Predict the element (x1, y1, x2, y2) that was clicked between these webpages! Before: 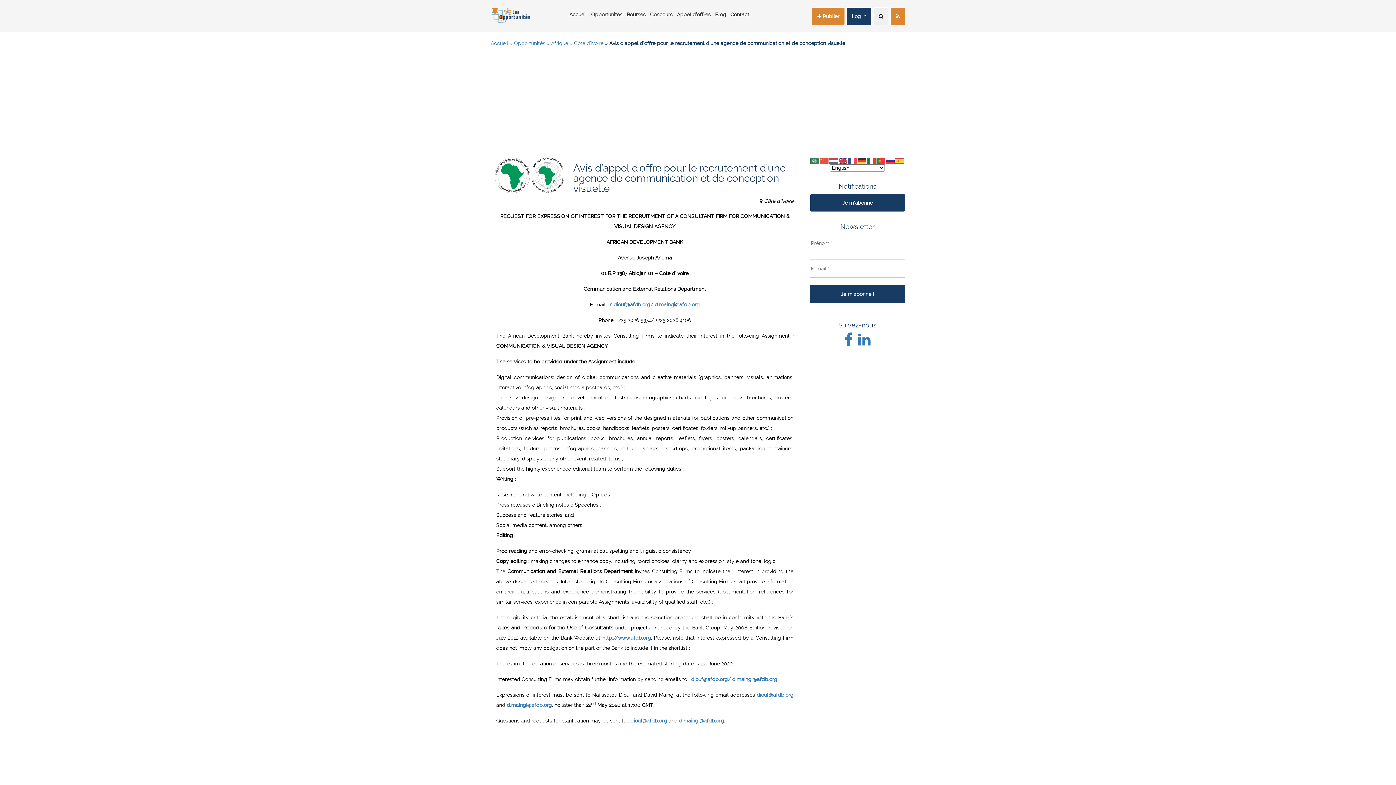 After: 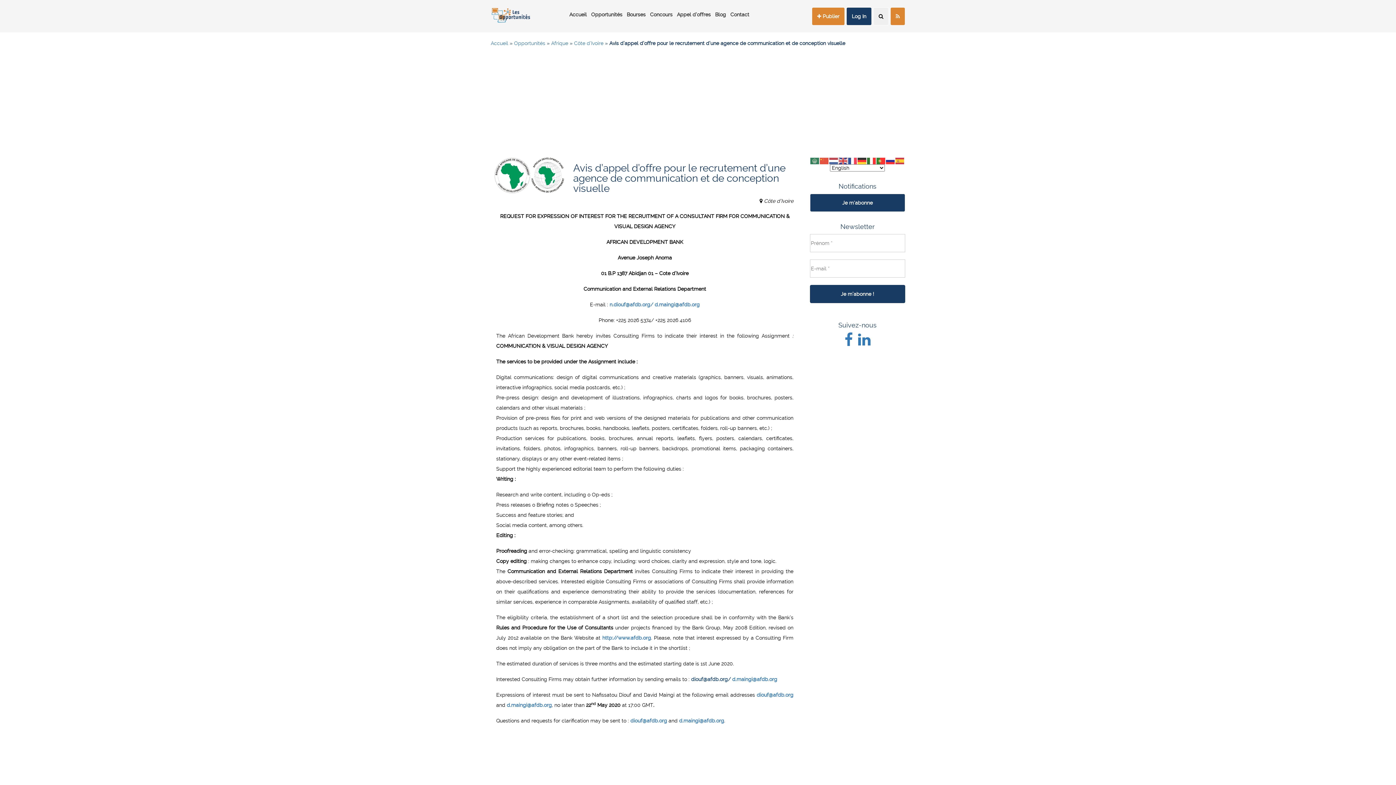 Action: bbox: (691, 676, 732, 682) label: diouf@afdb.org/ 